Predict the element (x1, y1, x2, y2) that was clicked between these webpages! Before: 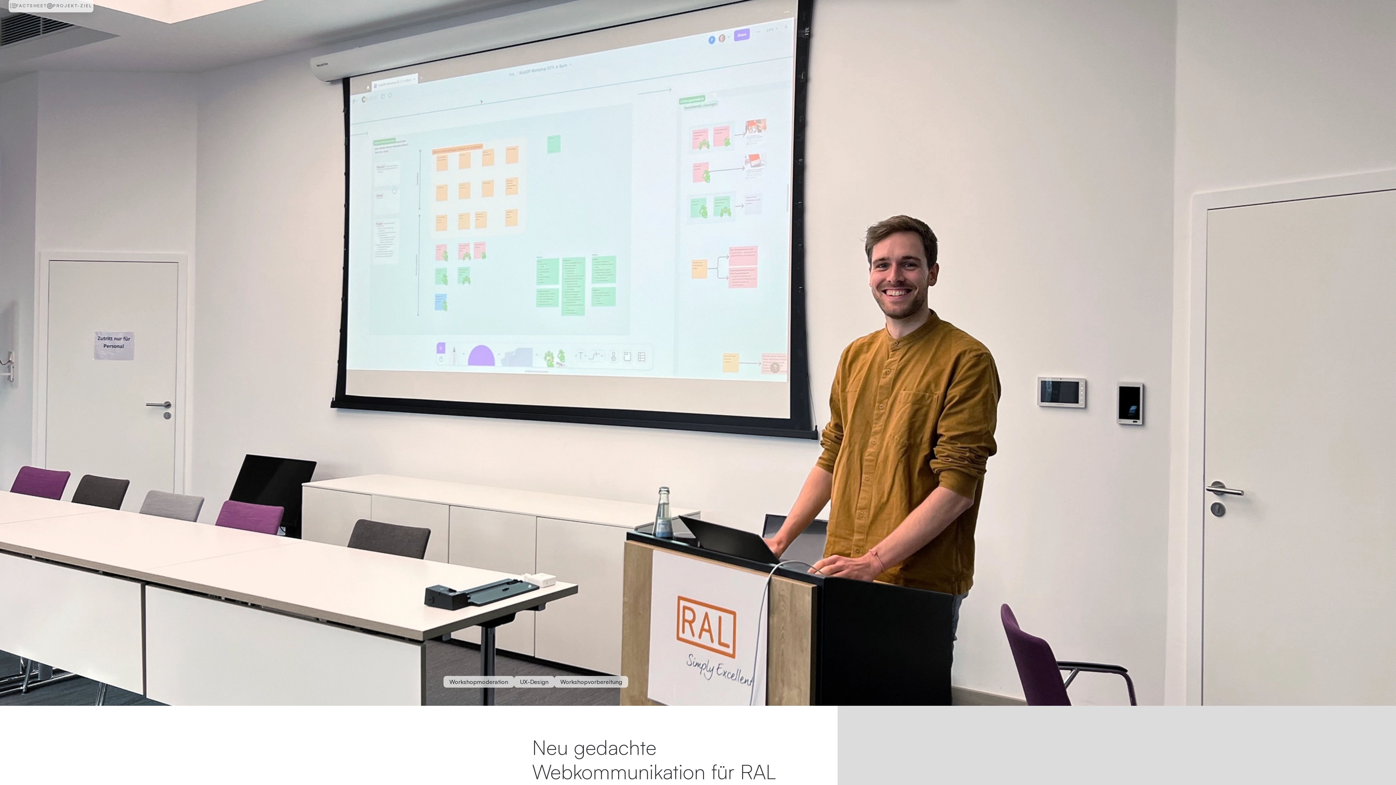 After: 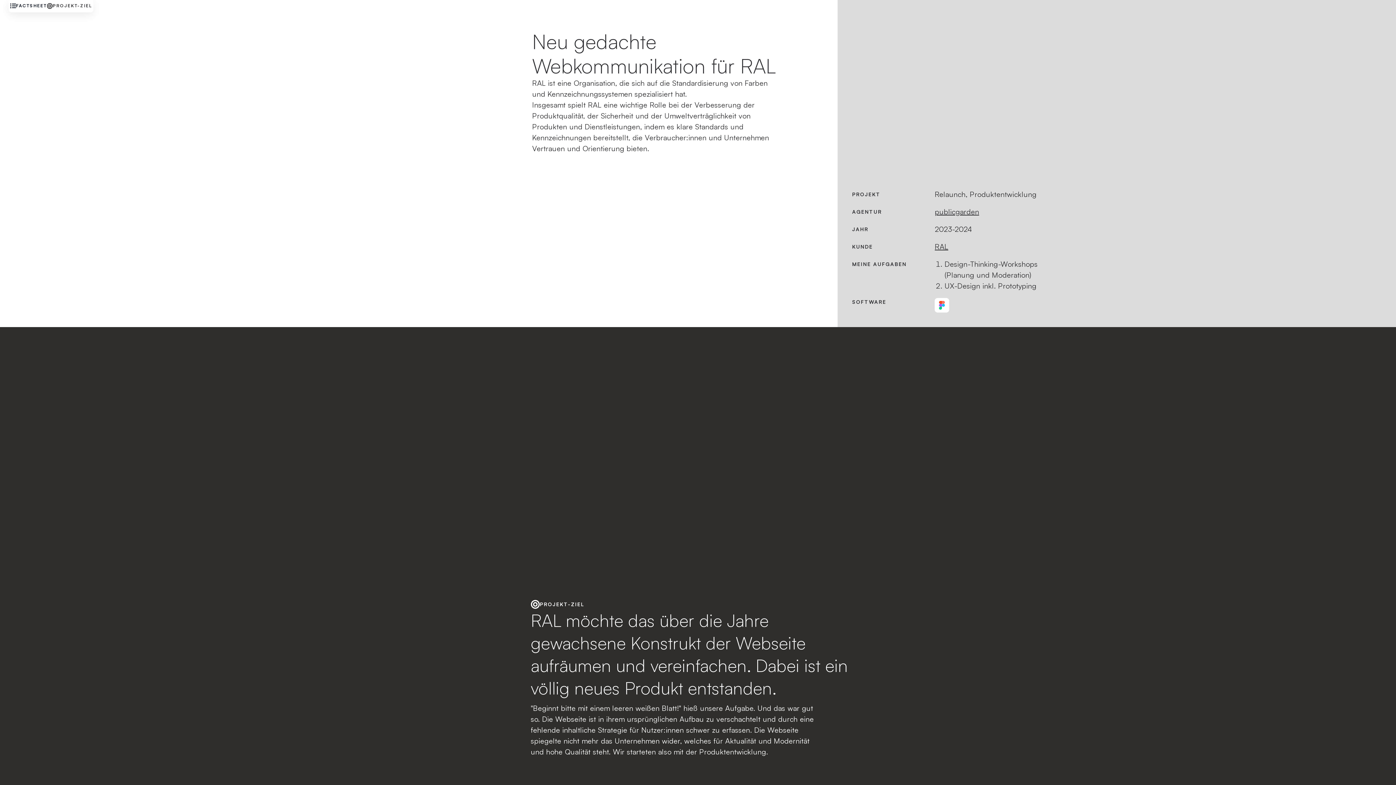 Action: label: FACTSHEET bbox: (10, 2, 46, 9)